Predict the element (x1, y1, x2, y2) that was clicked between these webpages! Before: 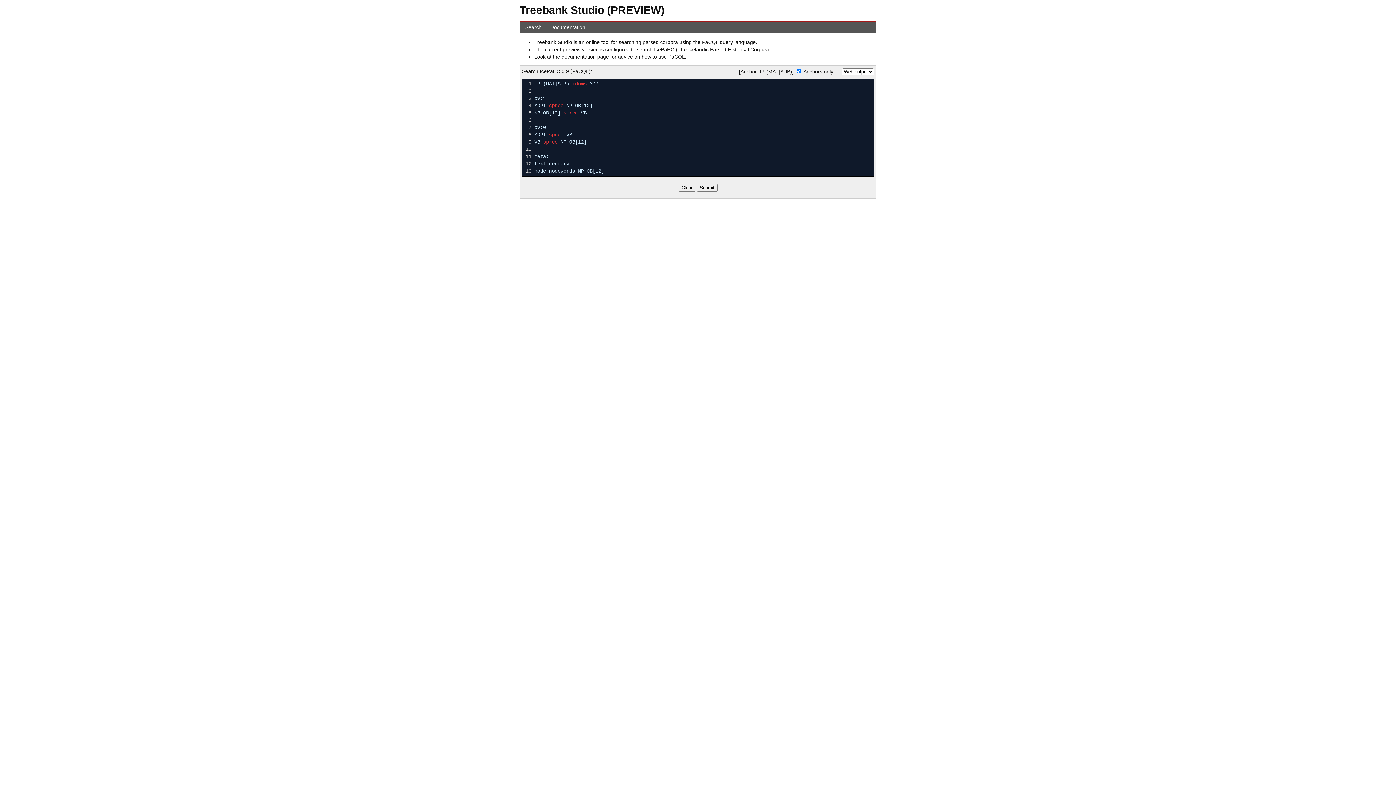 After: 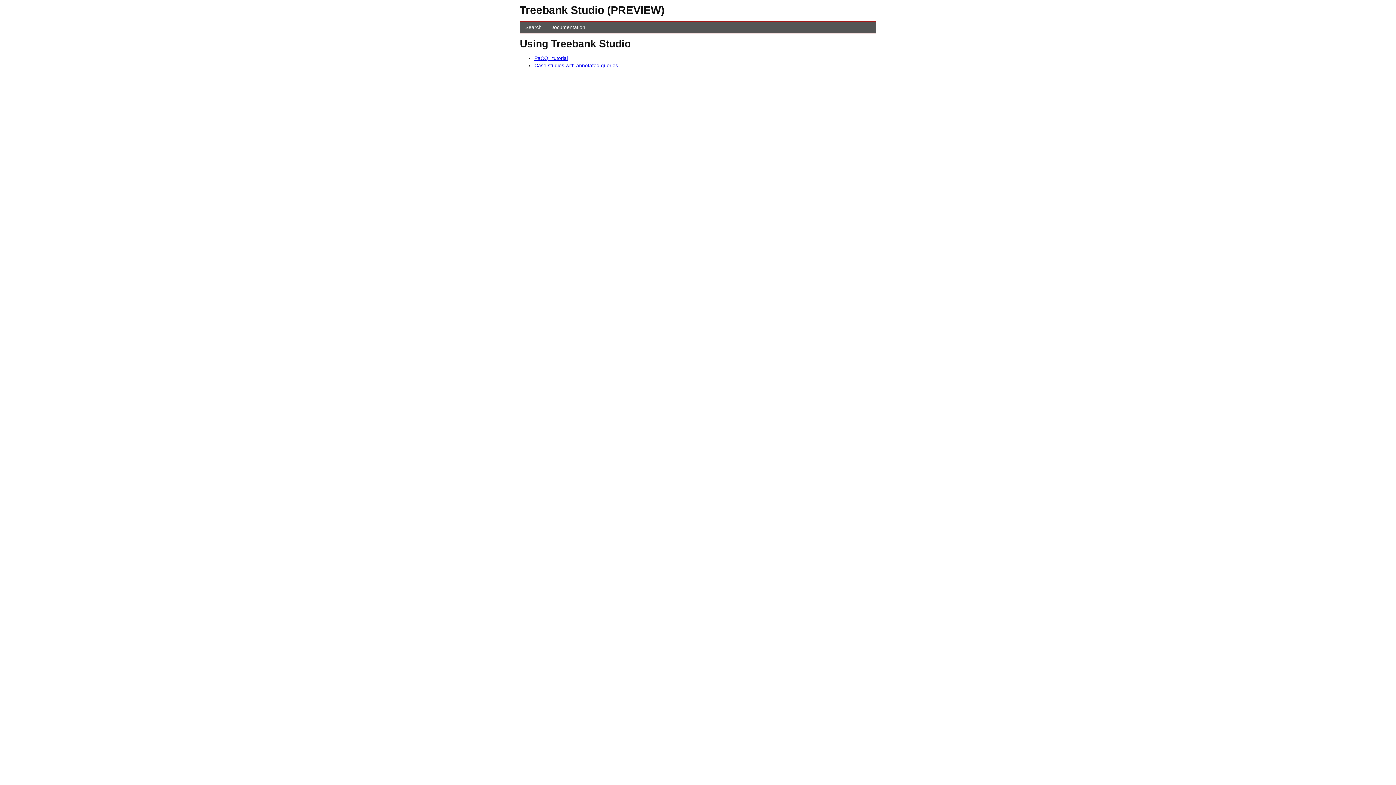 Action: bbox: (546, 24, 589, 30) label: Documentation